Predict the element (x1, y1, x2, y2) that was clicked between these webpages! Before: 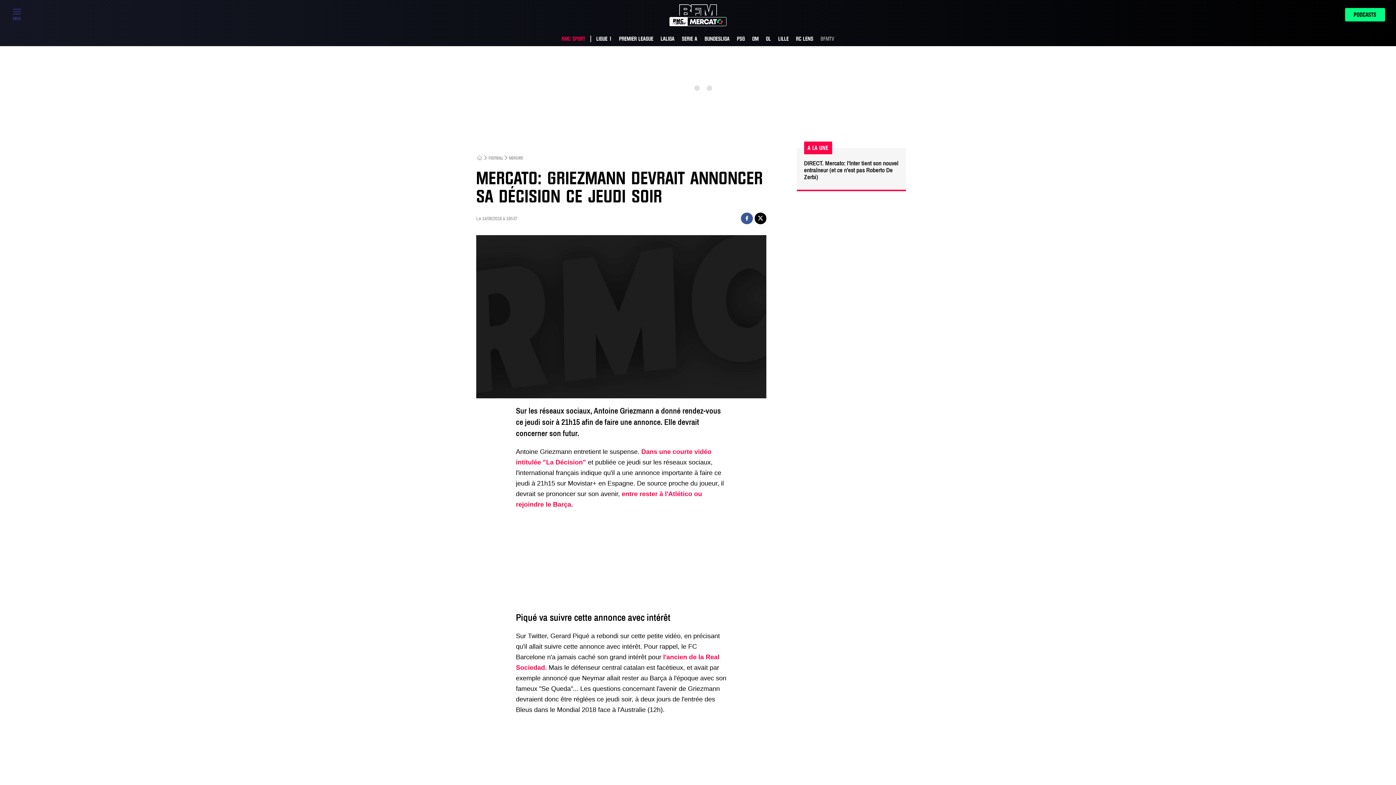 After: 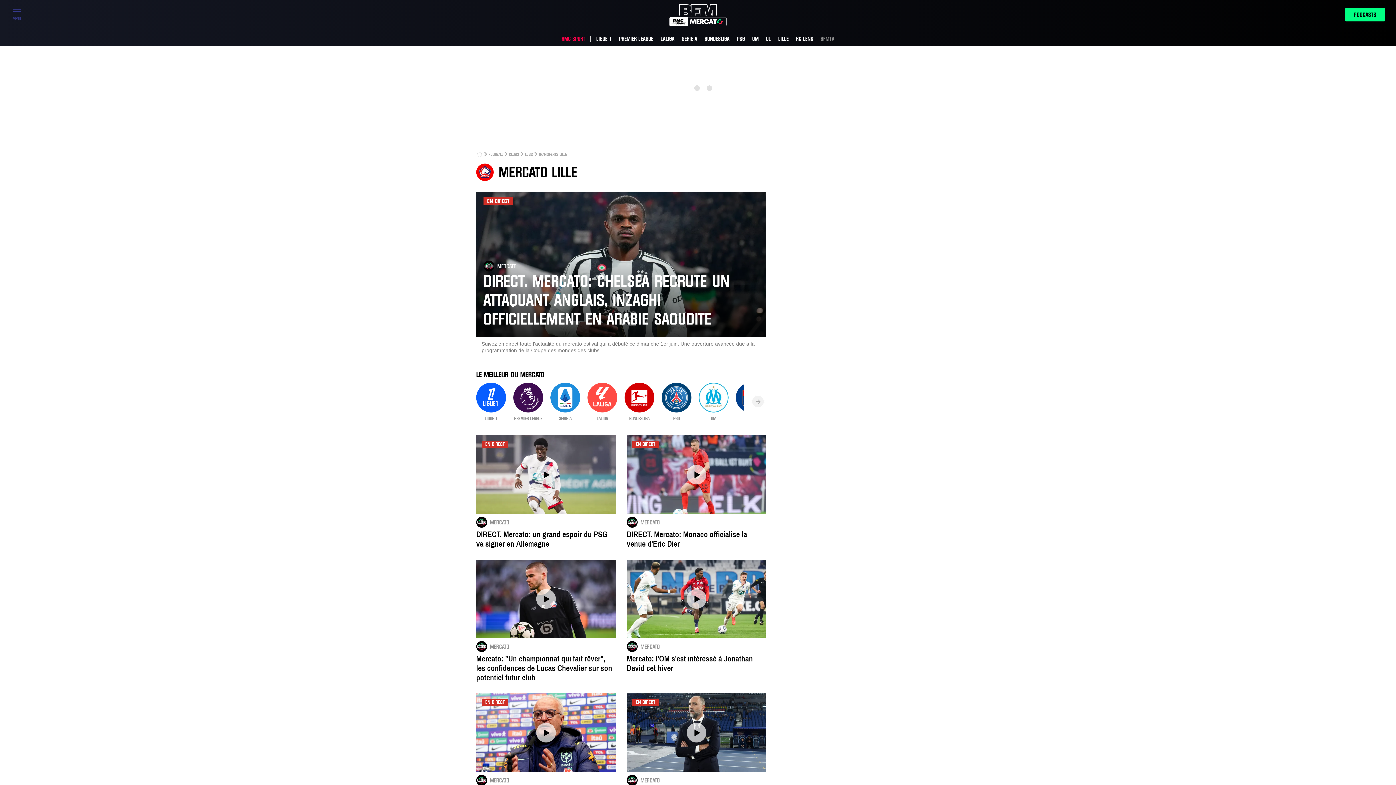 Action: bbox: (778, 36, 788, 40) label: LILLE